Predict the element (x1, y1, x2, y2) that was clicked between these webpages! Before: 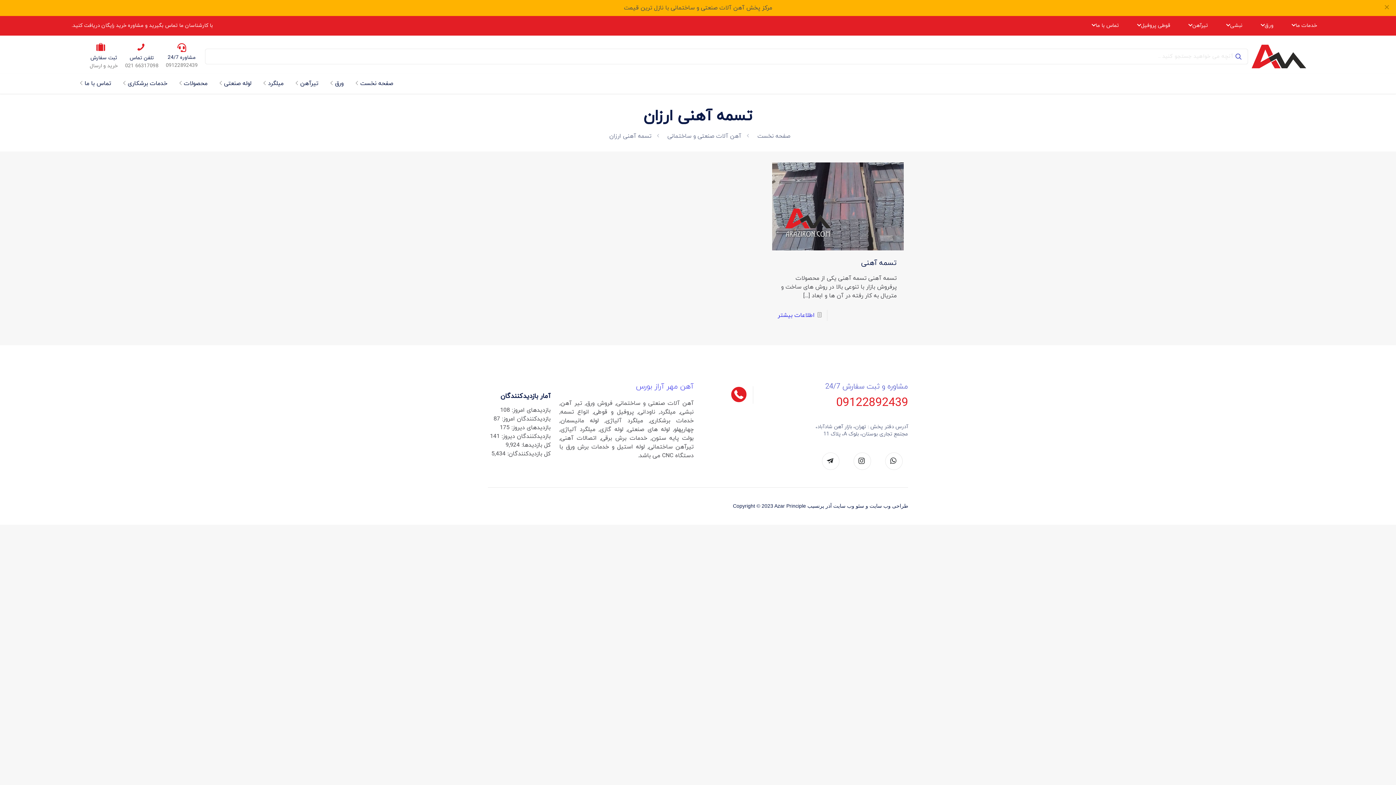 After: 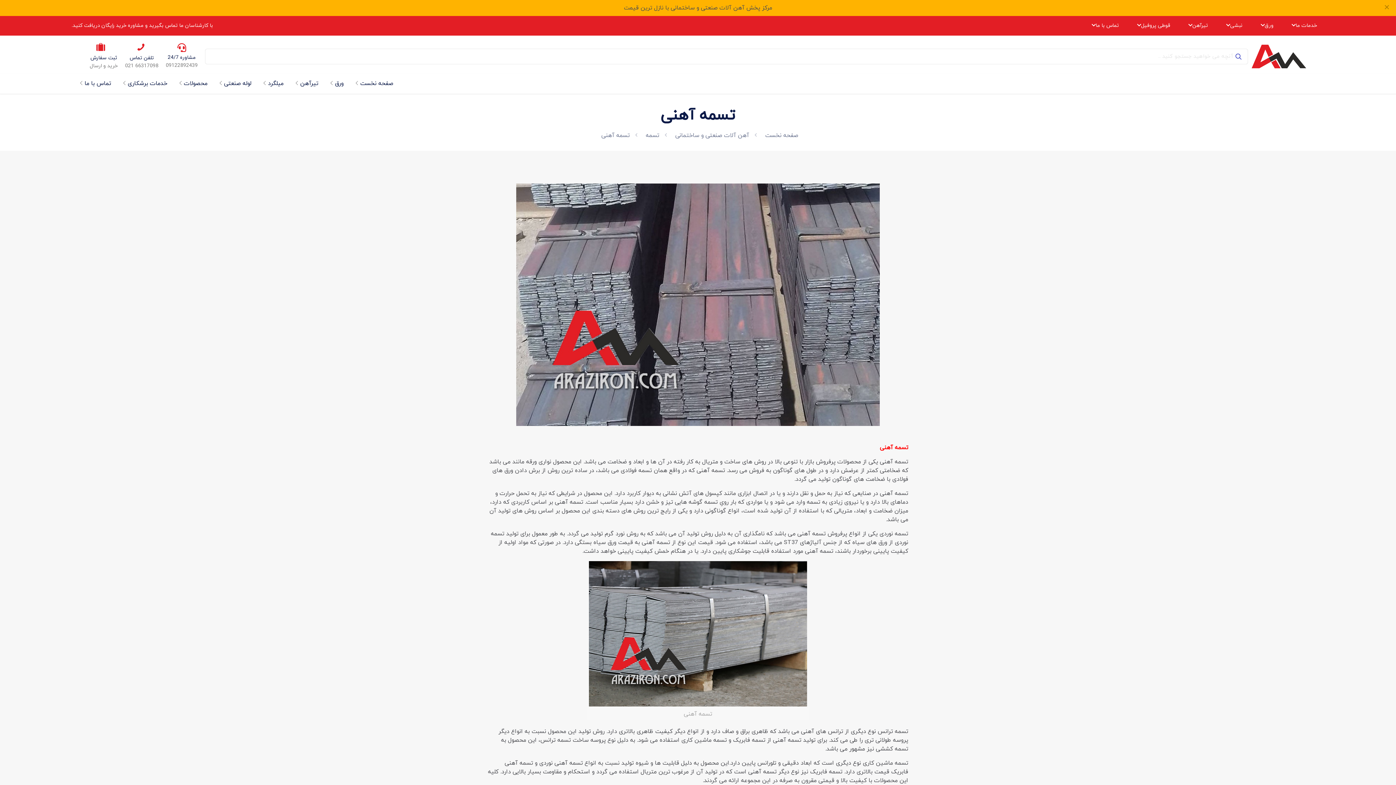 Action: bbox: (861, 258, 896, 268) label: تسمه آهنی